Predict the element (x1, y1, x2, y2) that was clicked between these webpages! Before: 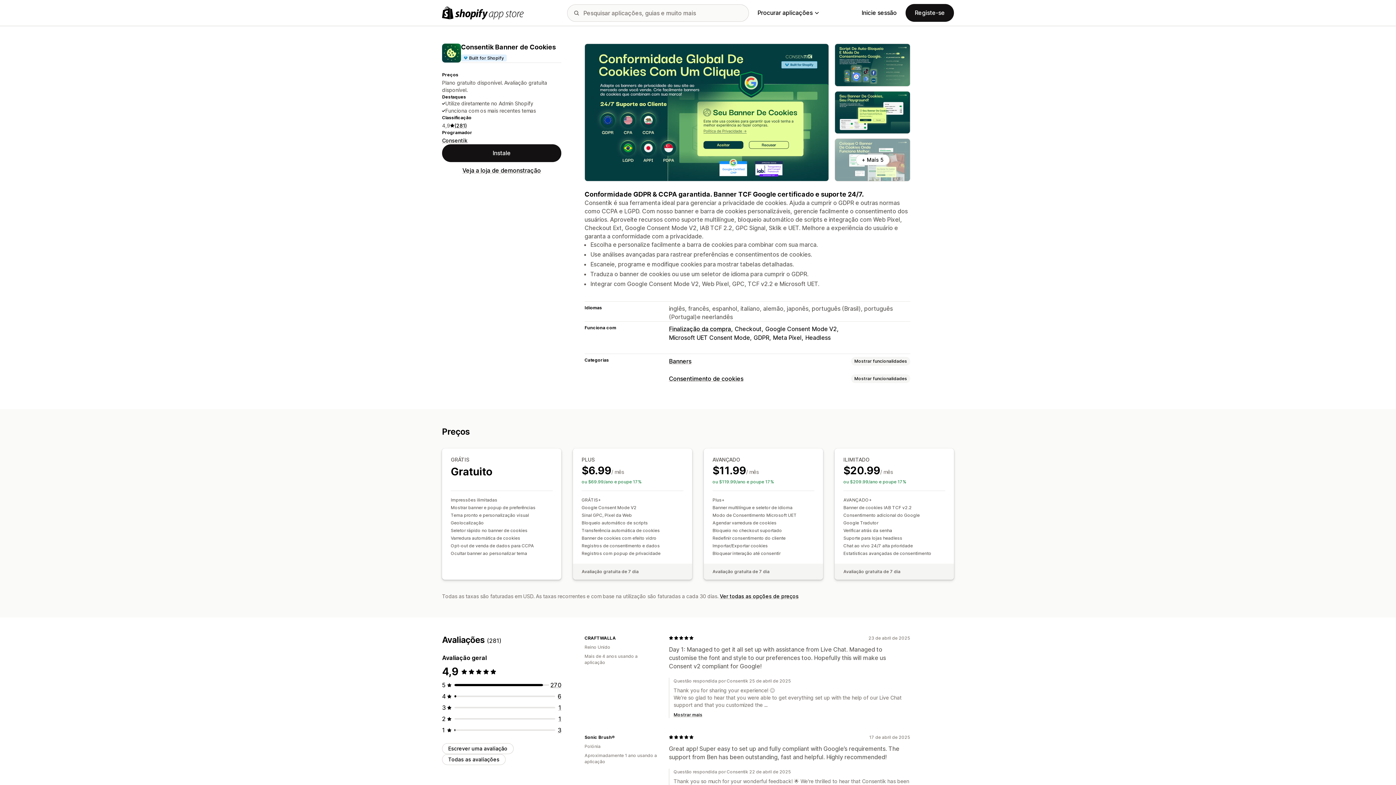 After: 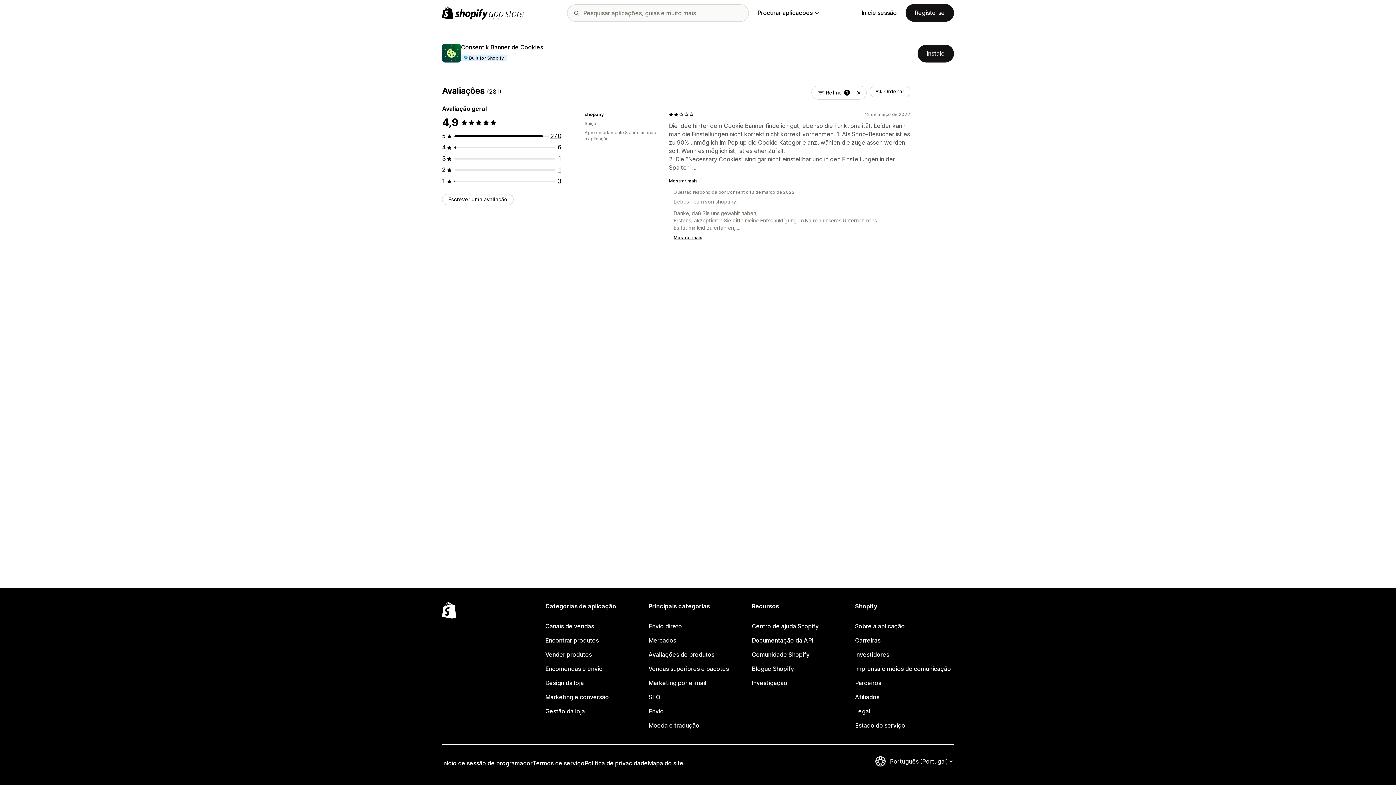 Action: label: 1 total de avaliações bbox: (558, 715, 561, 722)